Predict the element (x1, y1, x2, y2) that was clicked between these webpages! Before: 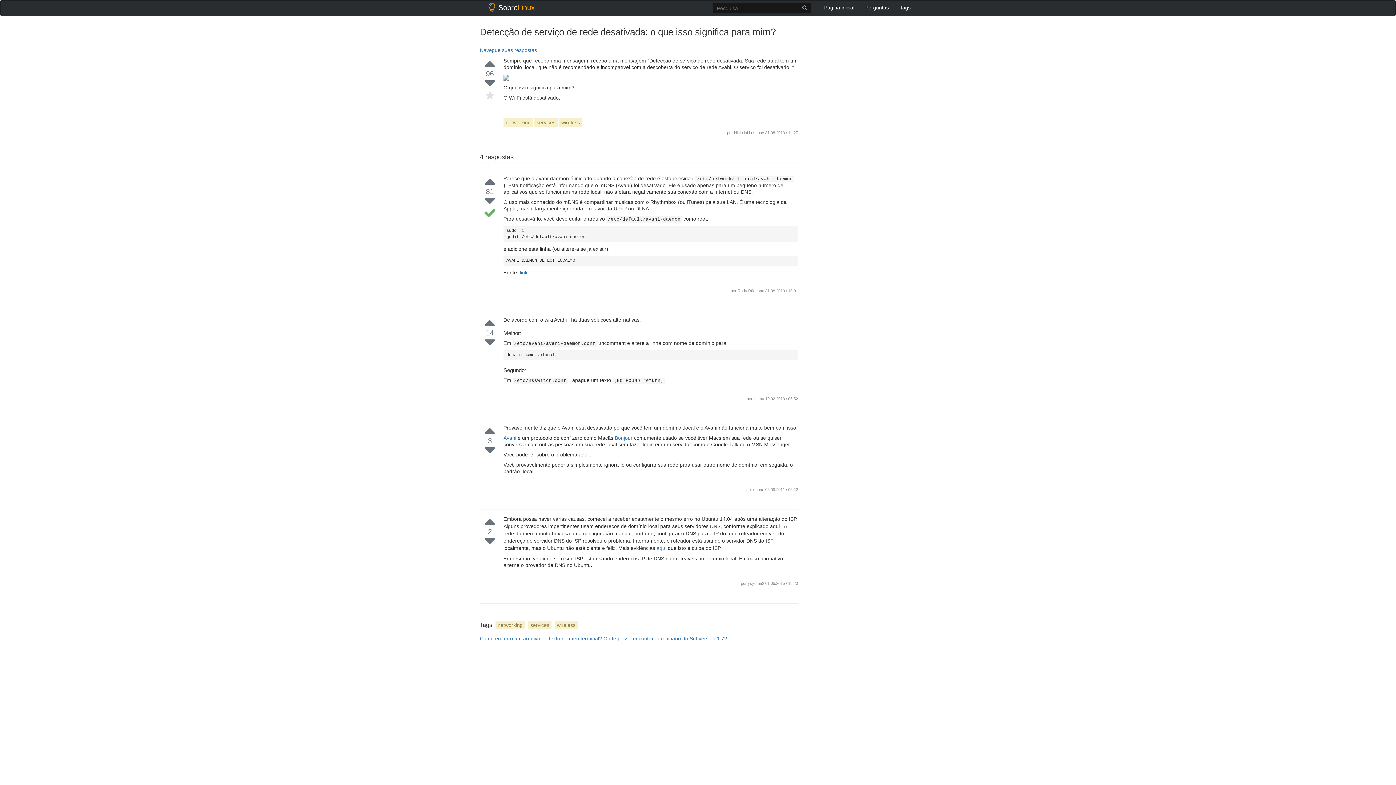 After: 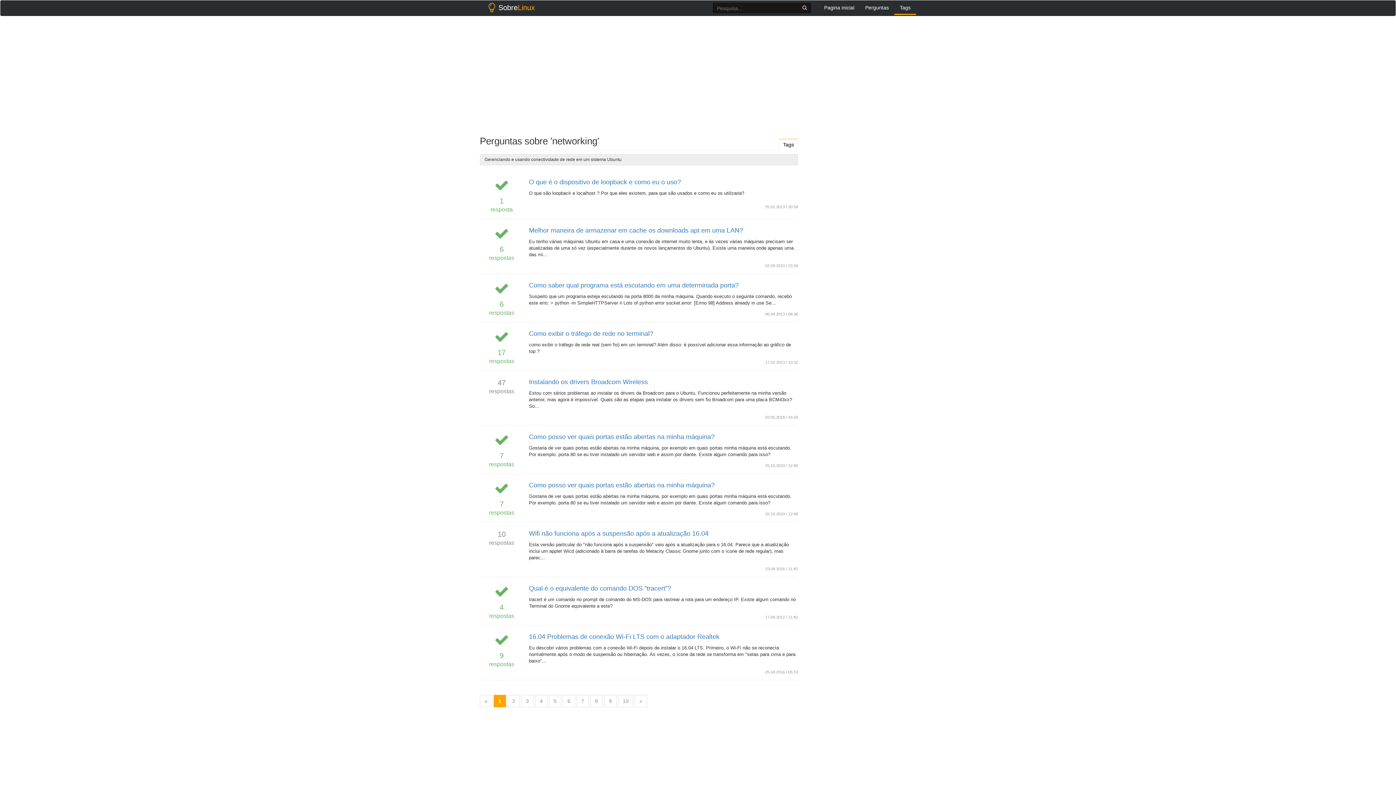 Action: label: networking bbox: (495, 621, 525, 629)